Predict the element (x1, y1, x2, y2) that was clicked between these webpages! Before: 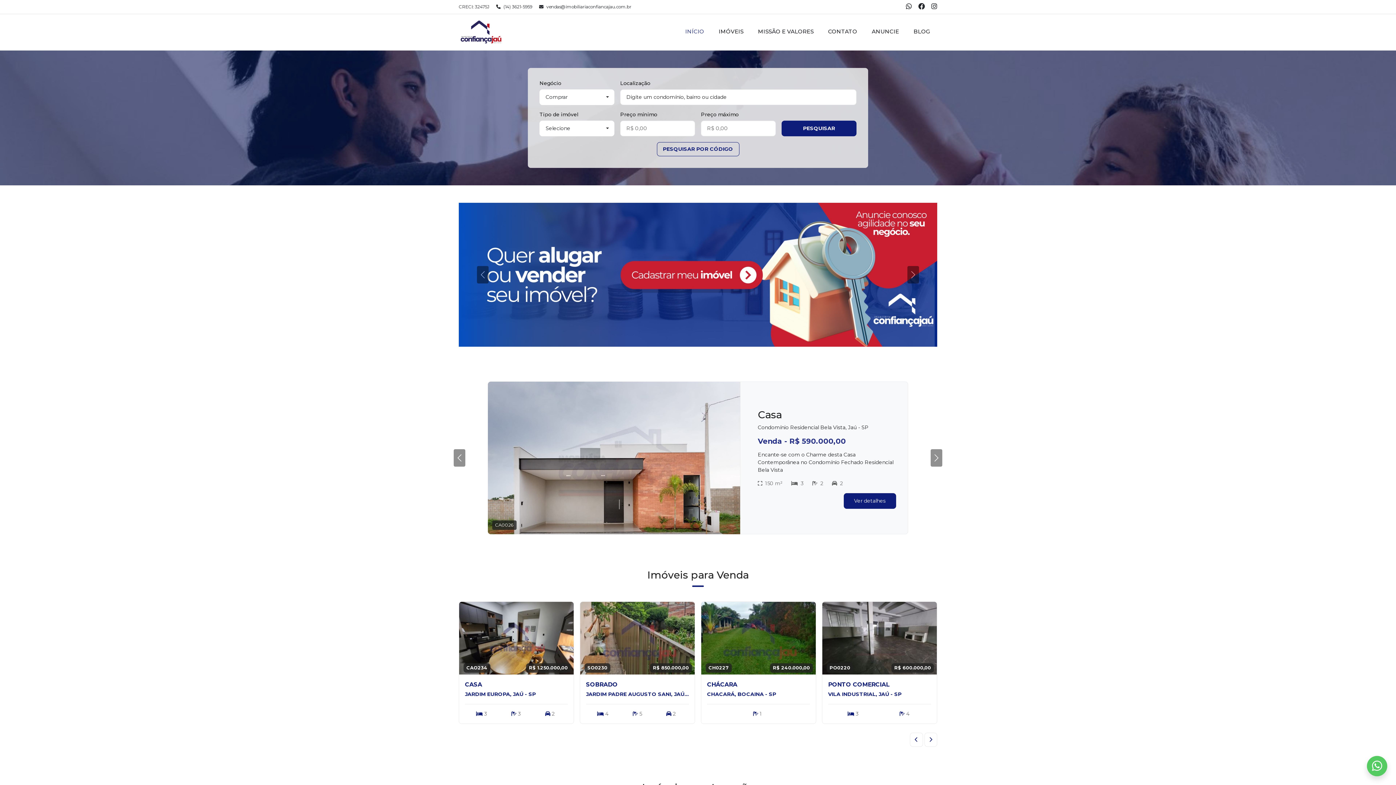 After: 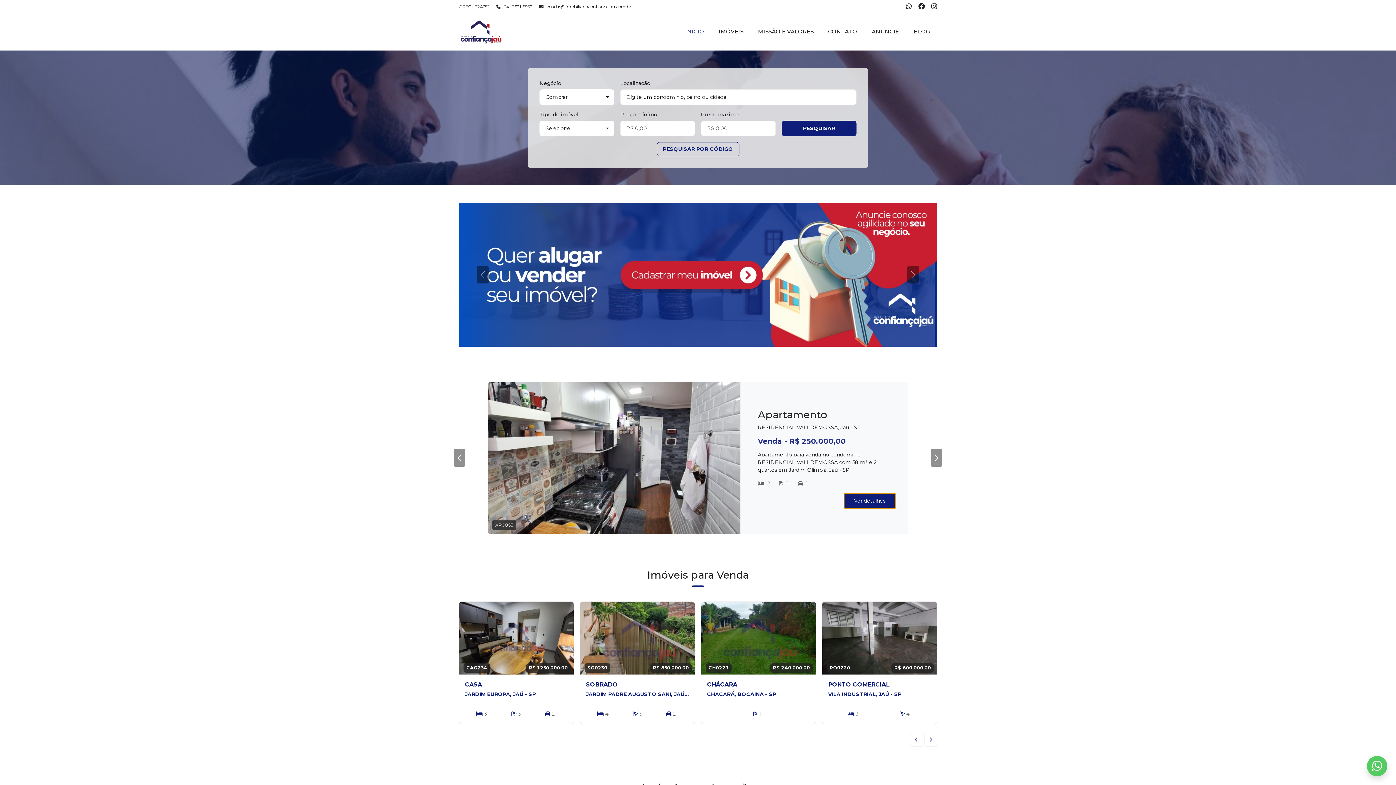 Action: label: Ver detalhes bbox: (843, 520, 896, 536)